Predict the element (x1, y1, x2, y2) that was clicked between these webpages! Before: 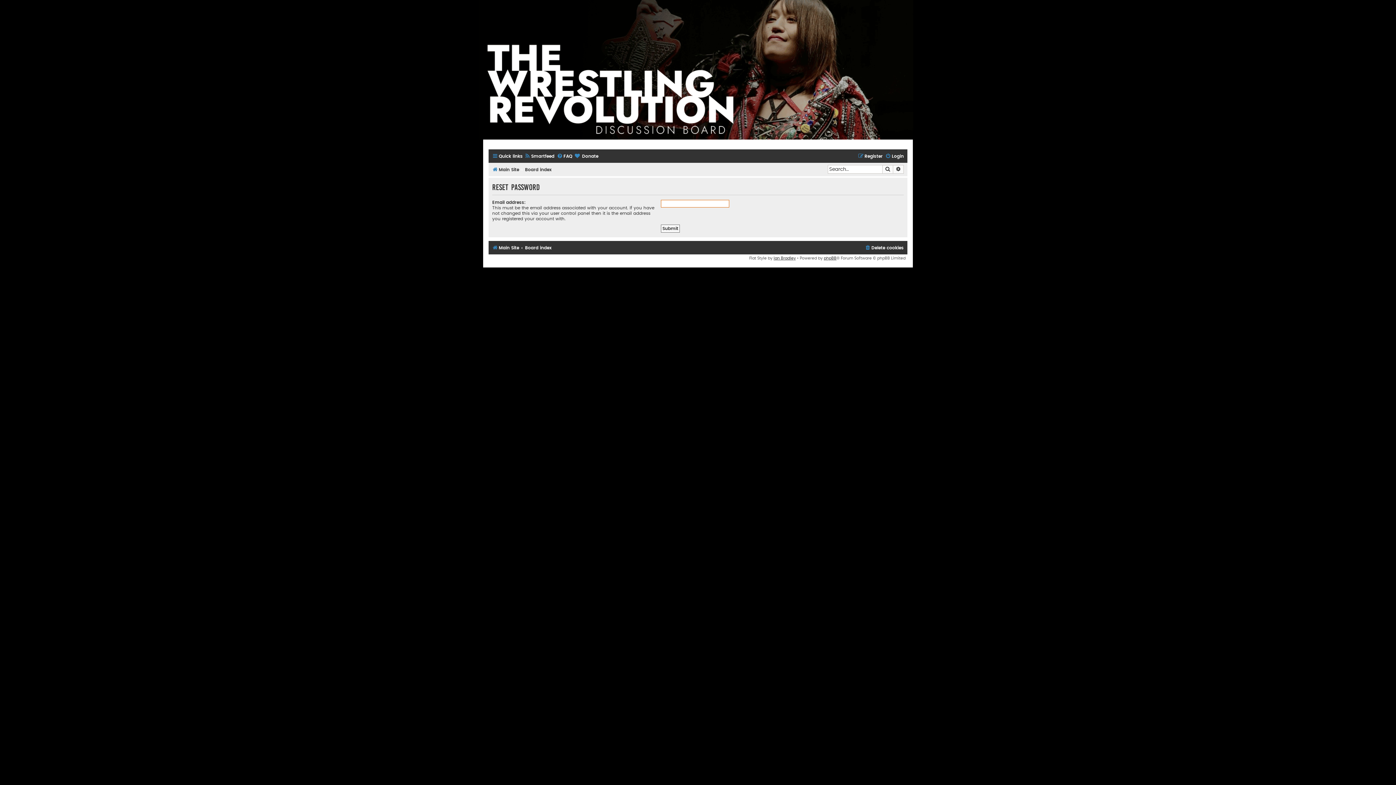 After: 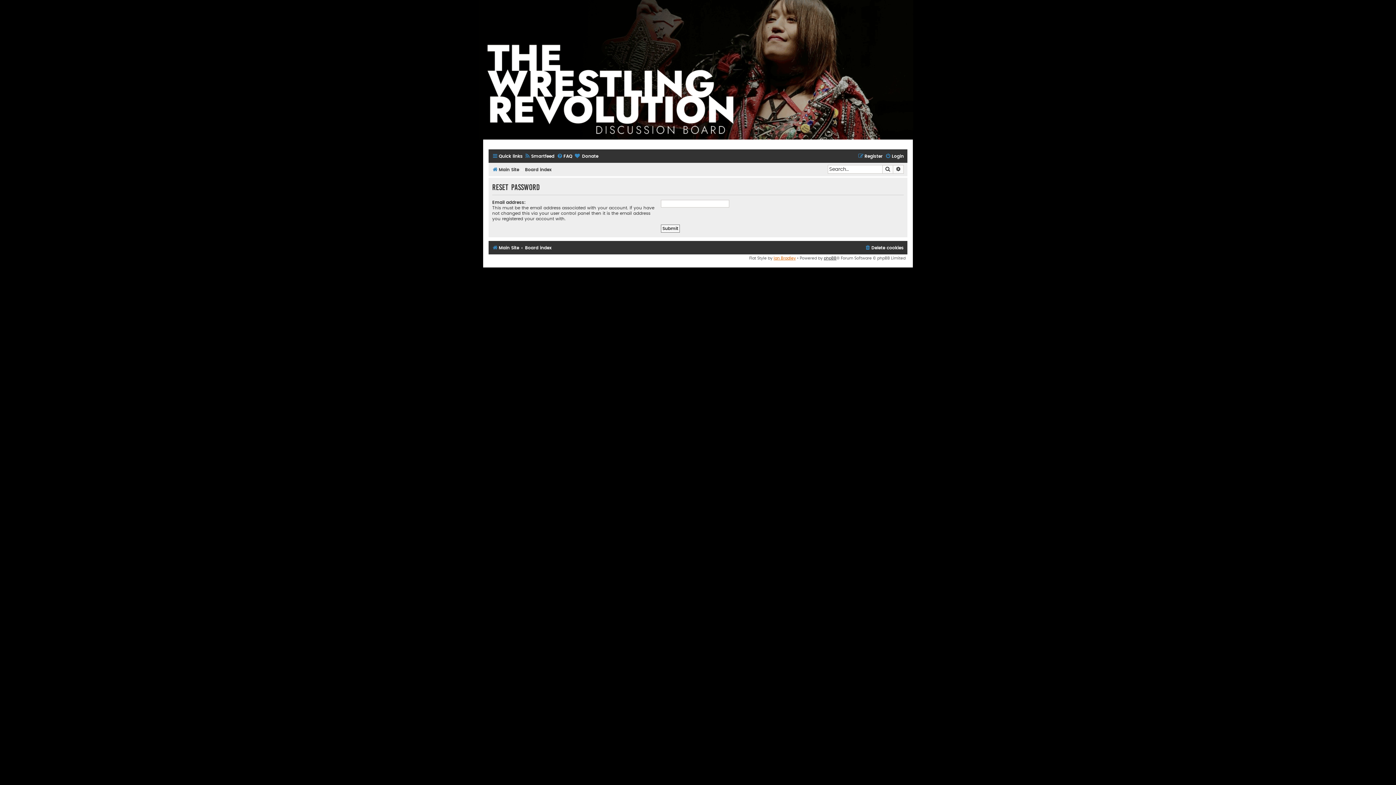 Action: bbox: (773, 256, 796, 260) label: Ian Bradley